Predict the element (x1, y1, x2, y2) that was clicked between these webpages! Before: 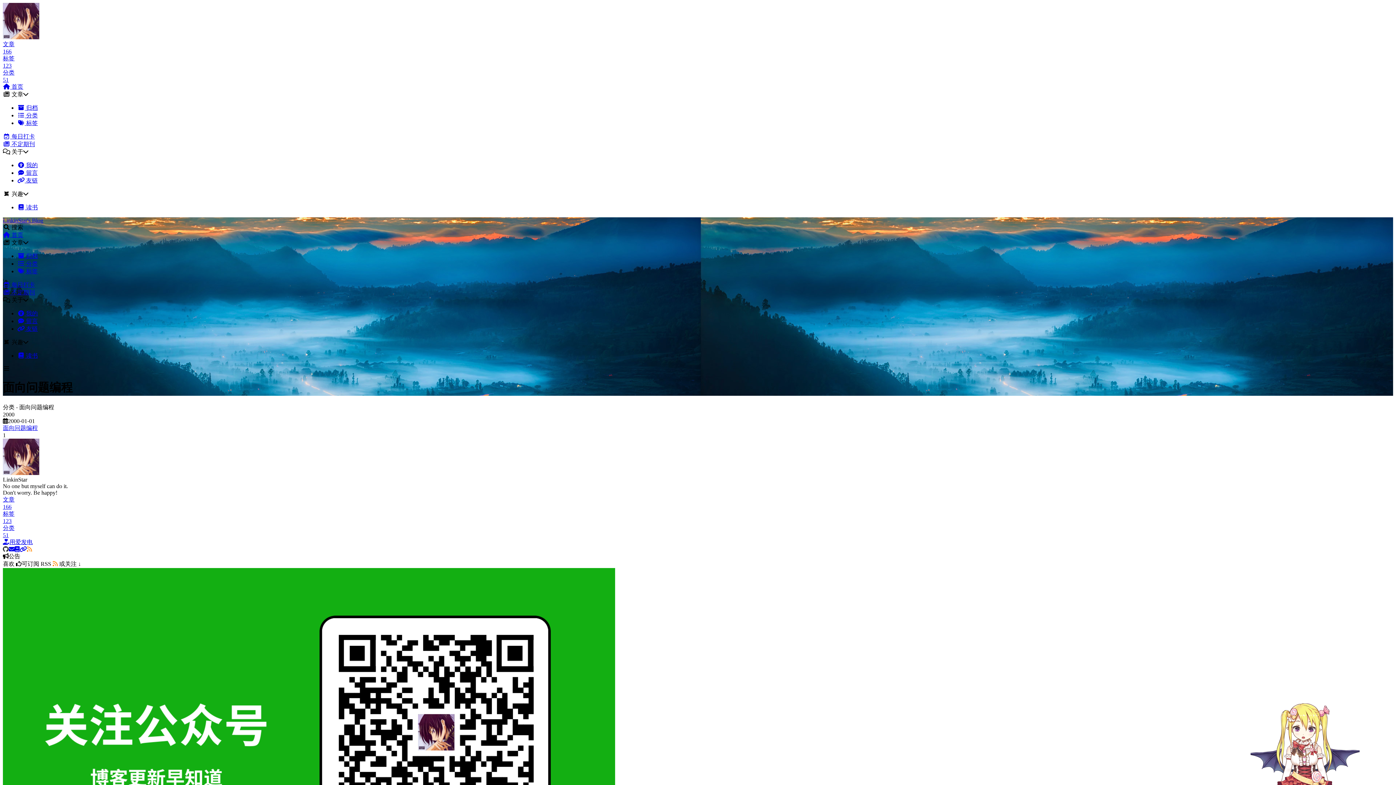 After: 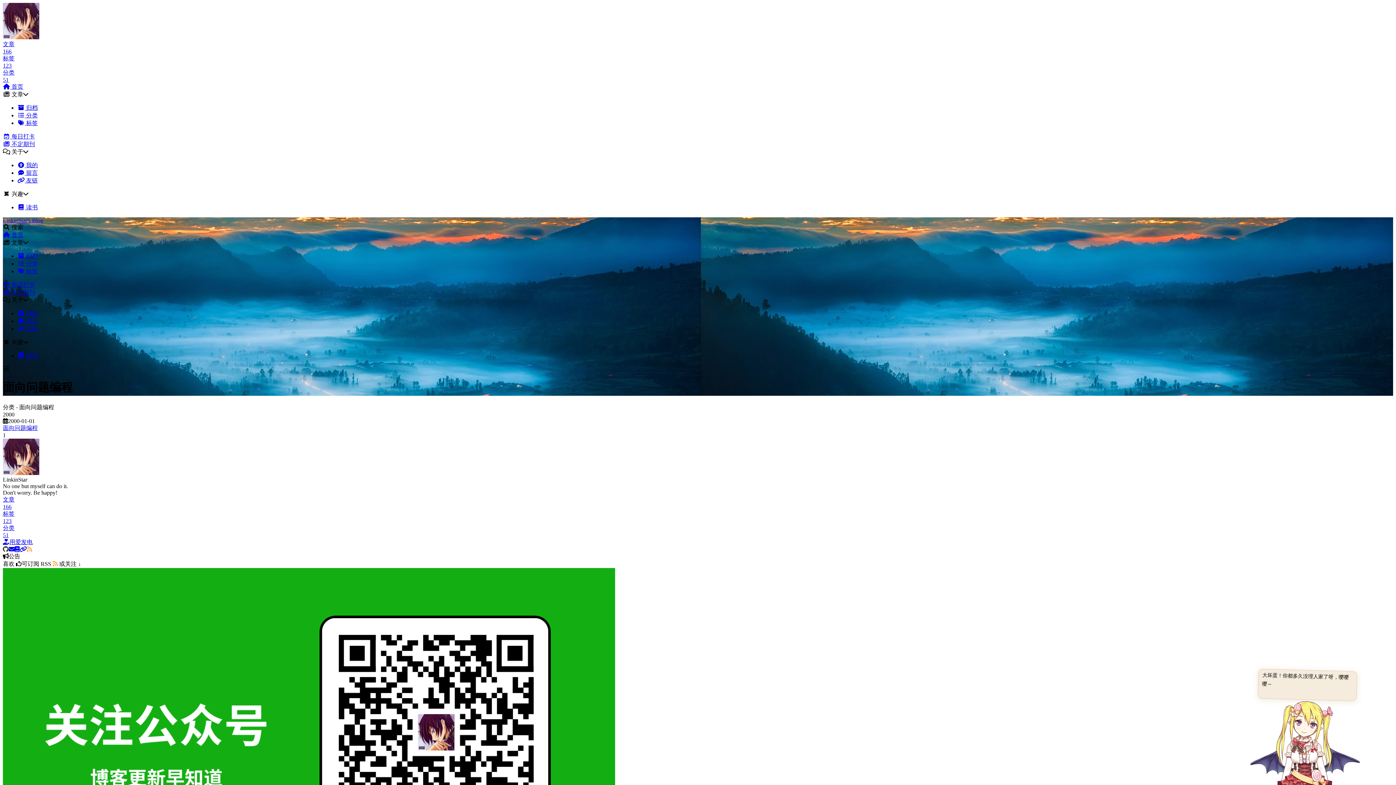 Action: label:  每日打卡 bbox: (2, 133, 34, 139)